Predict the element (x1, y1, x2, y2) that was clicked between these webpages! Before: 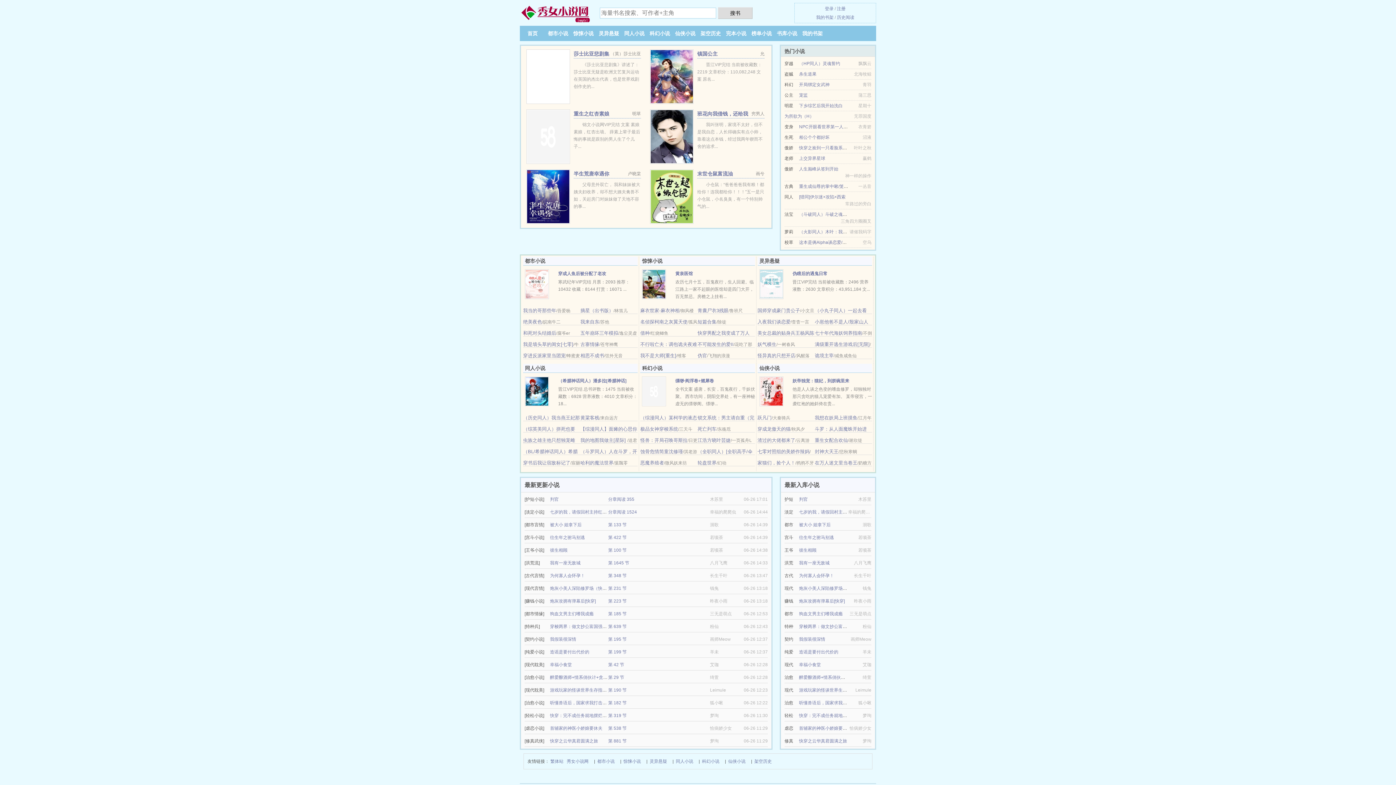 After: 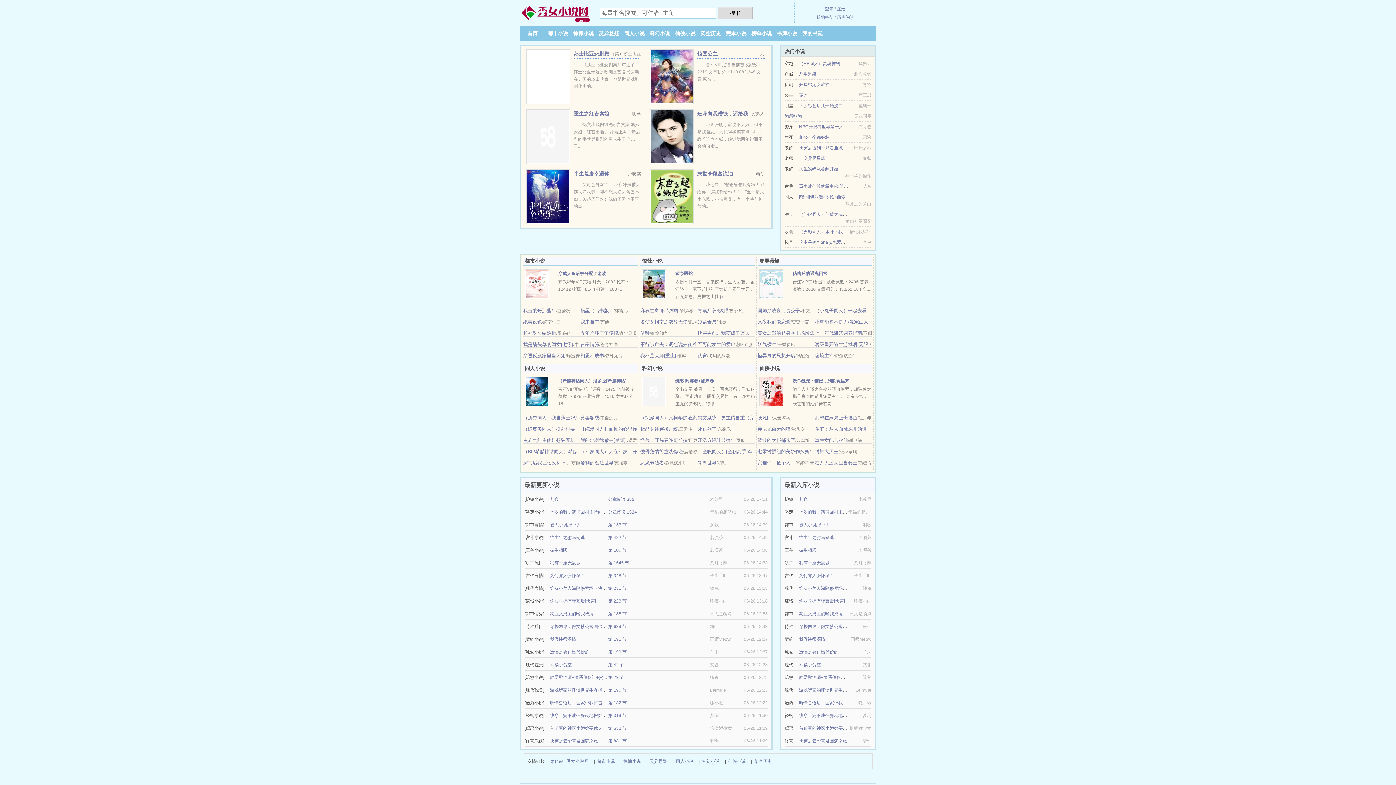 Action: bbox: (580, 460, 613, 465) label: 哈利的魔法世界